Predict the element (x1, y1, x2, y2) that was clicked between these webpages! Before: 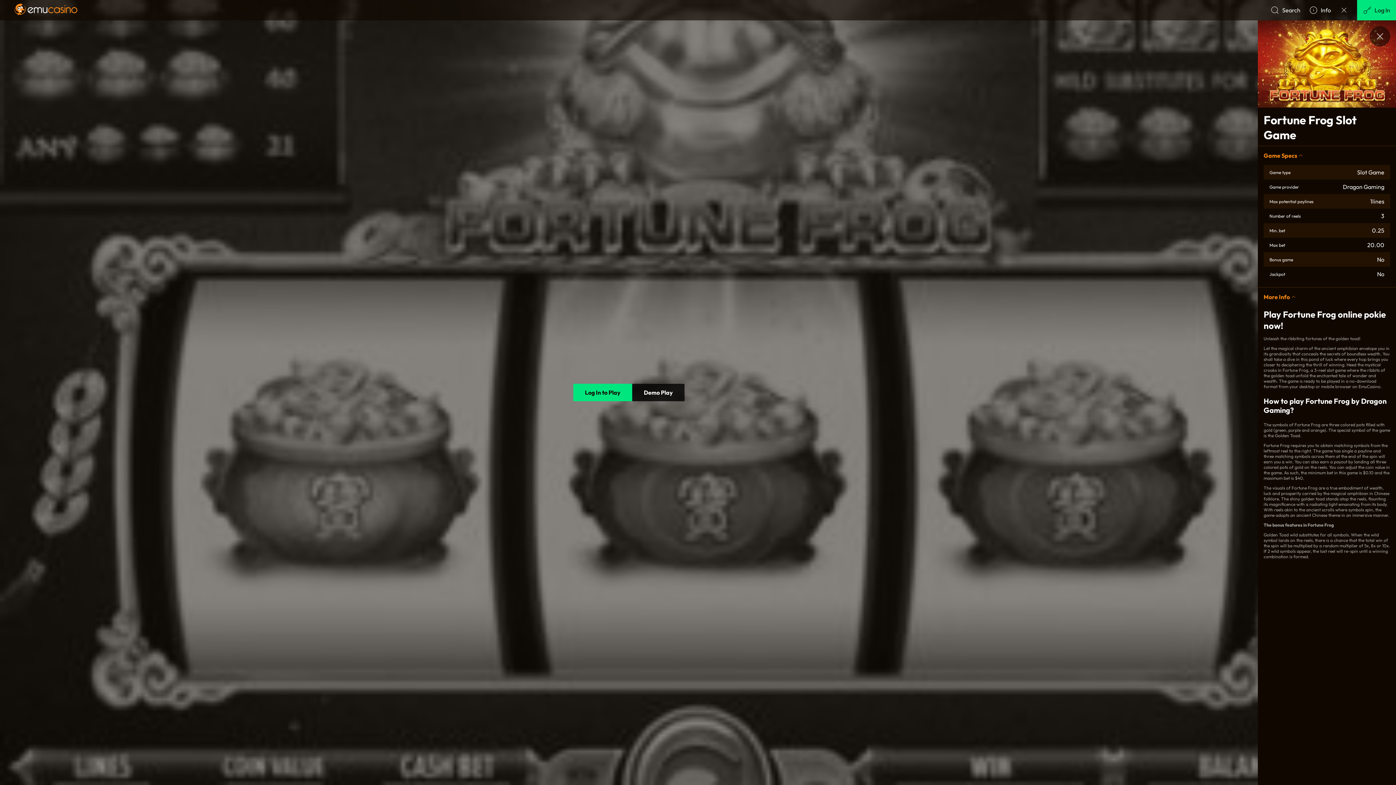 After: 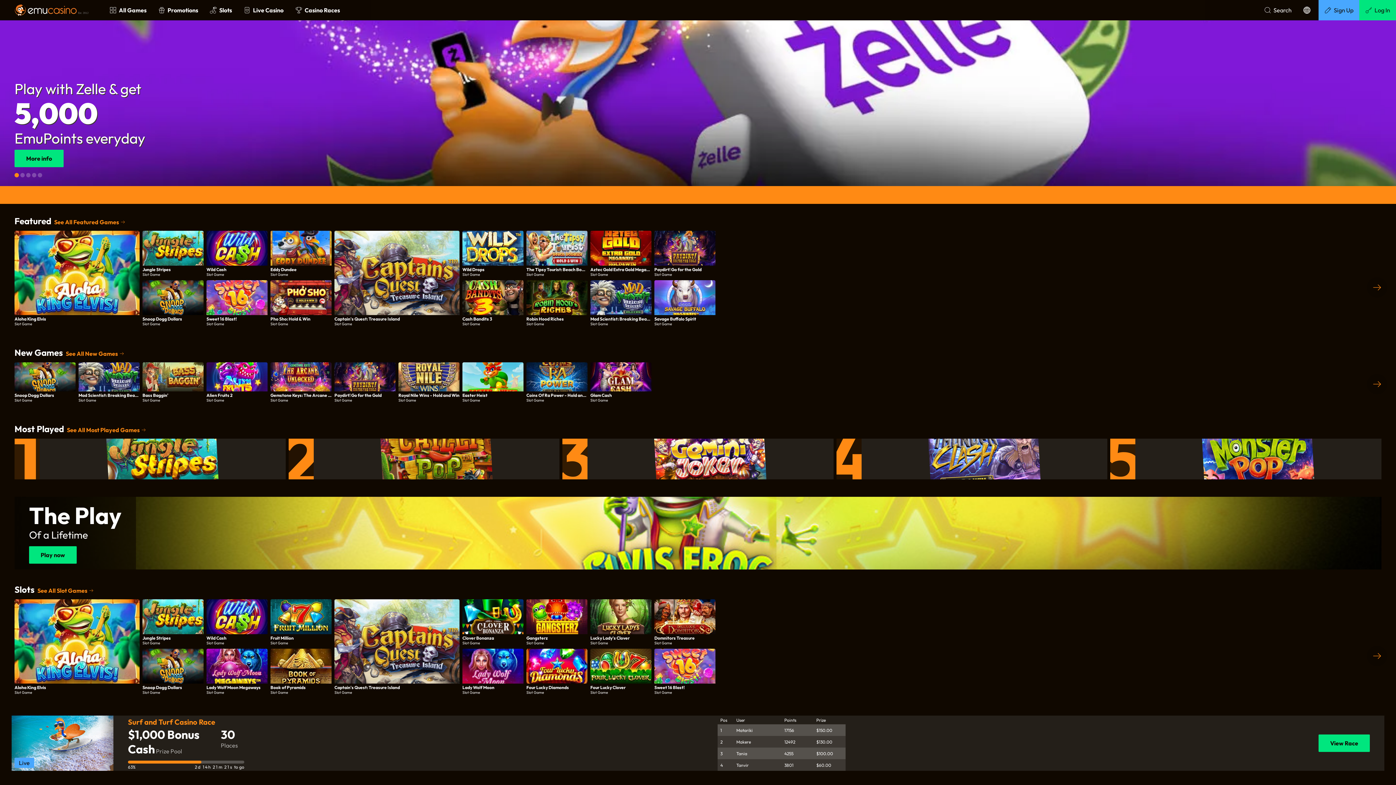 Action: bbox: (14, 3, 77, 16)